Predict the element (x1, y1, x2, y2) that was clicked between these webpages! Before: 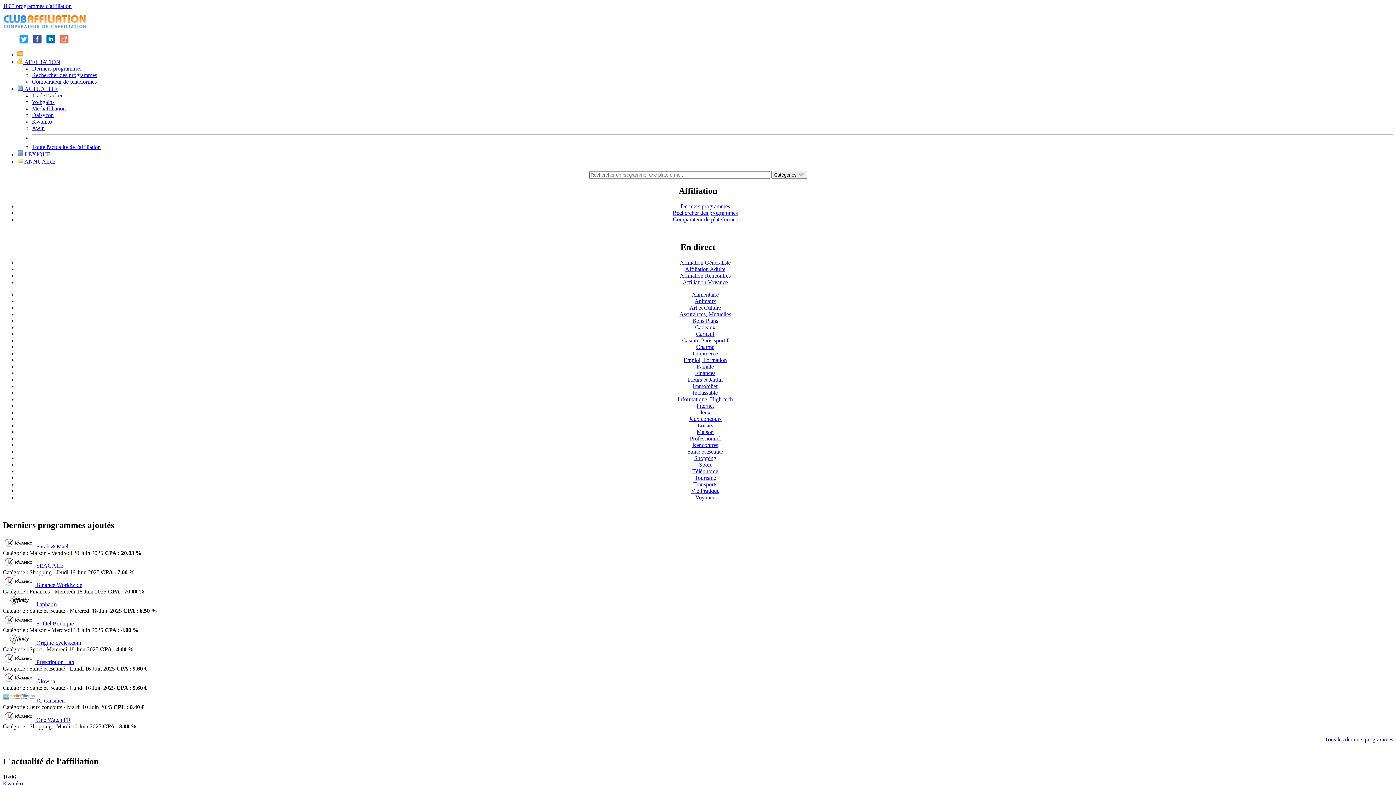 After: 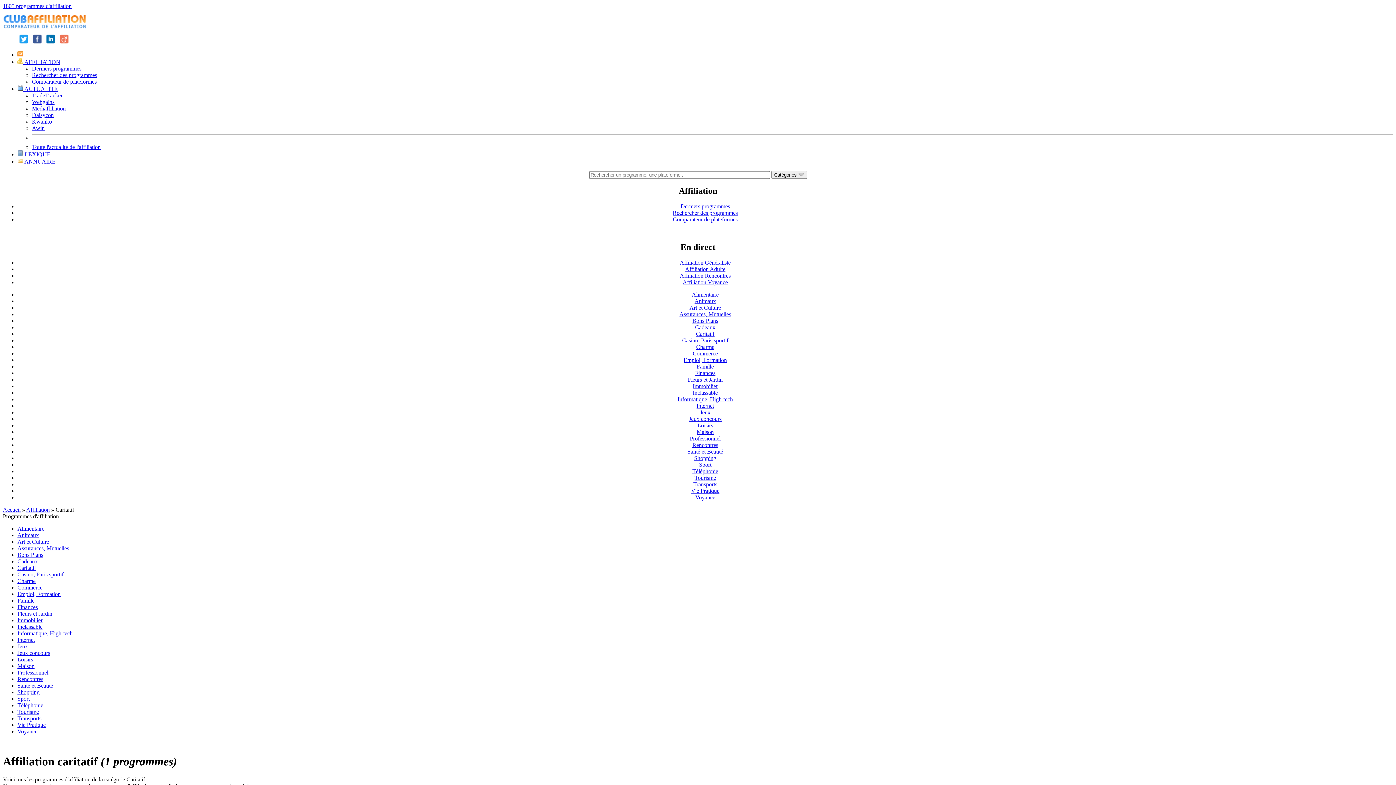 Action: bbox: (696, 330, 714, 336) label: Caritatif